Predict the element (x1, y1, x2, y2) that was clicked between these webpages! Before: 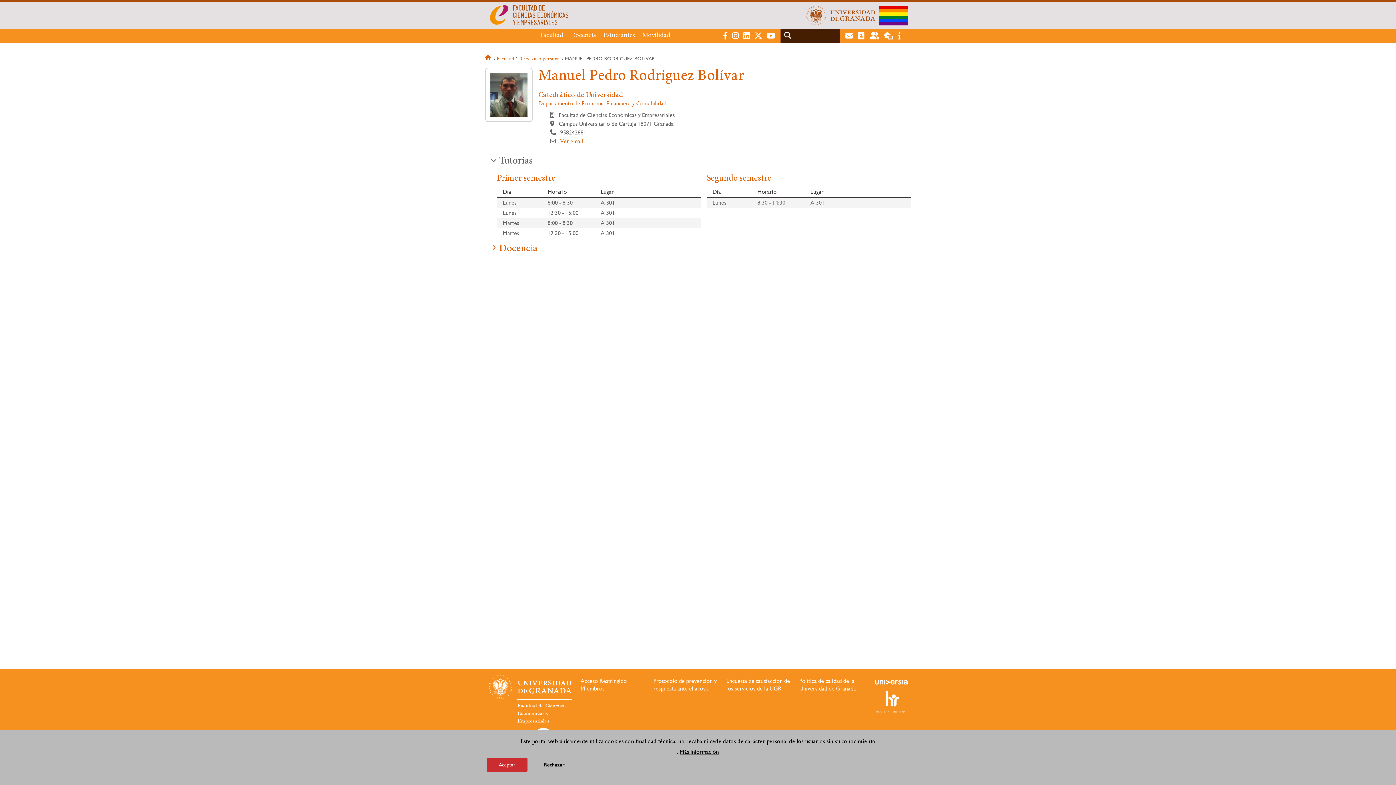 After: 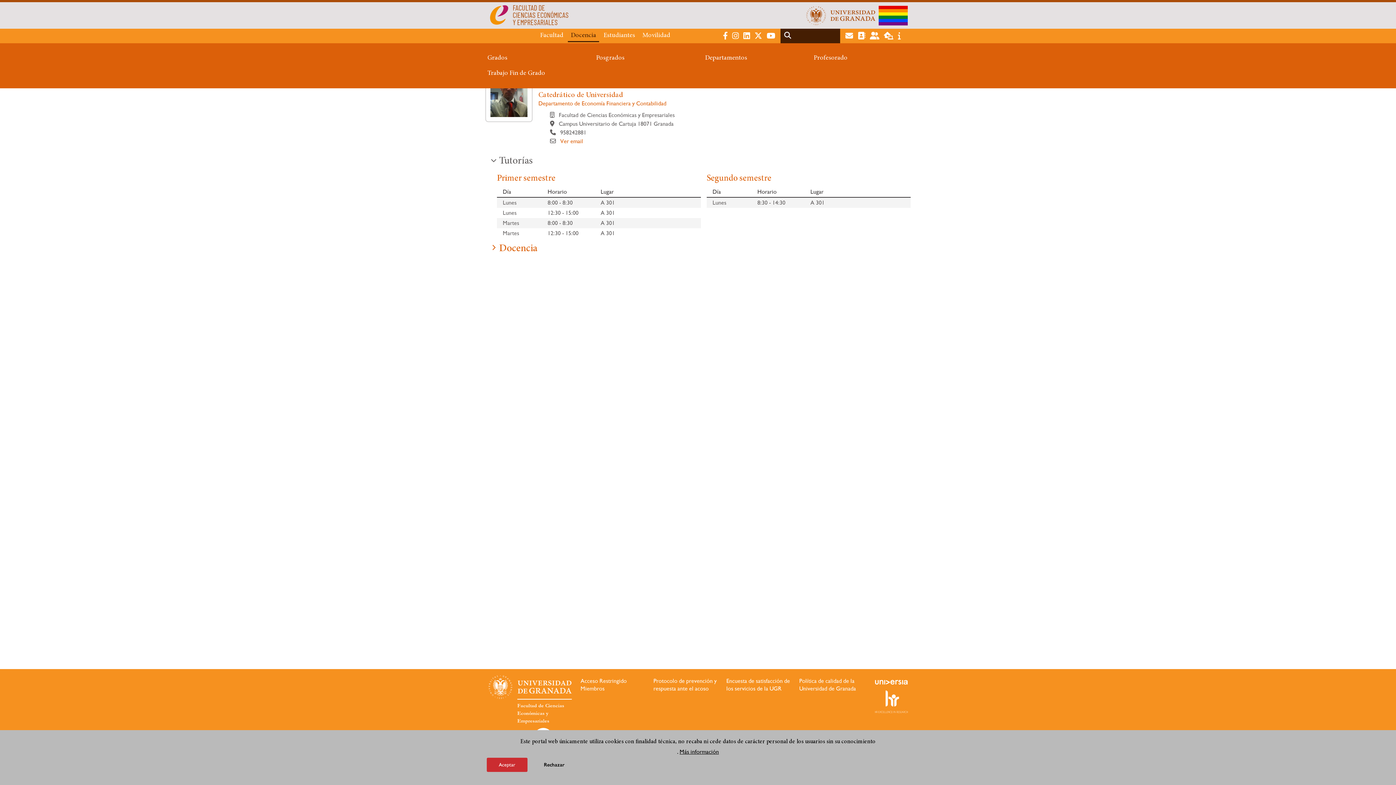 Action: label: Docencia bbox: (568, 28, 599, 42)